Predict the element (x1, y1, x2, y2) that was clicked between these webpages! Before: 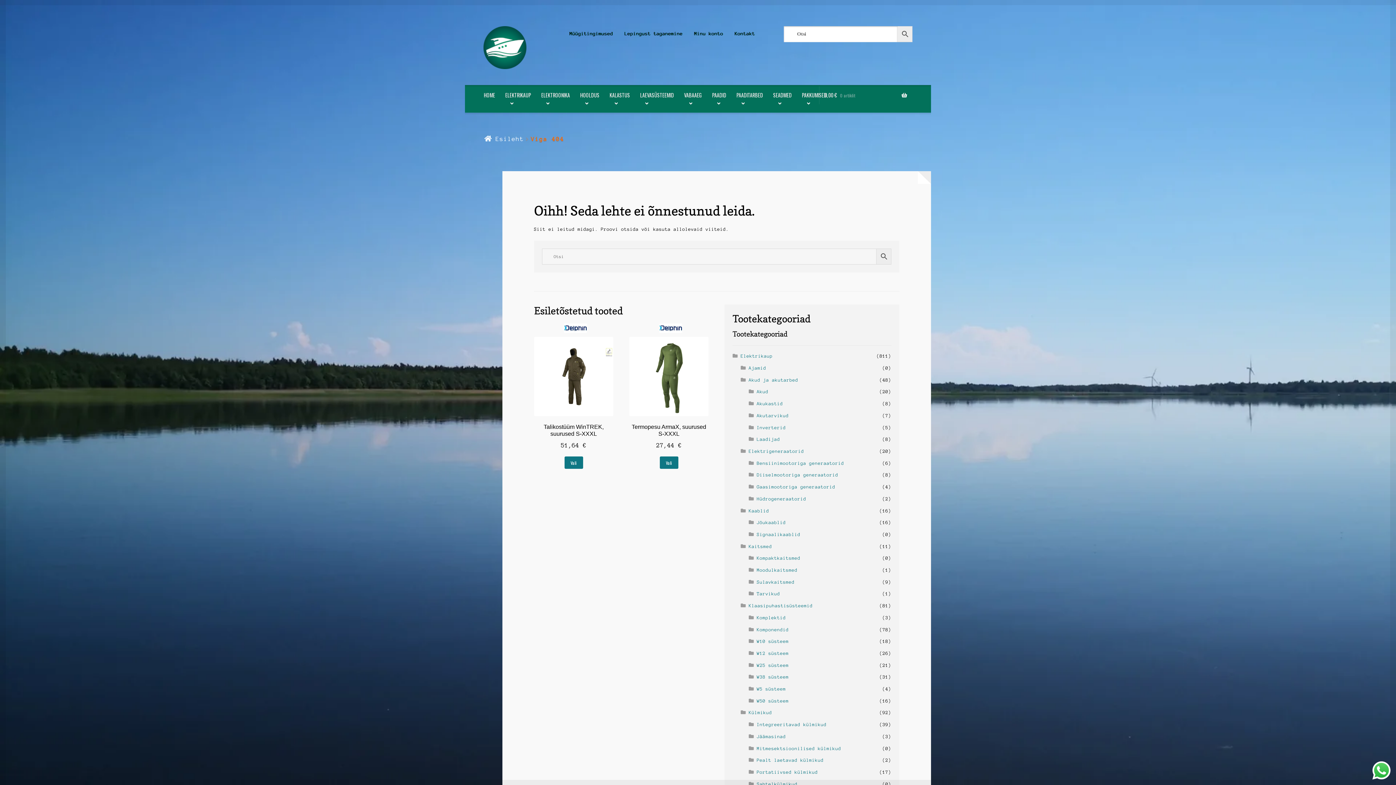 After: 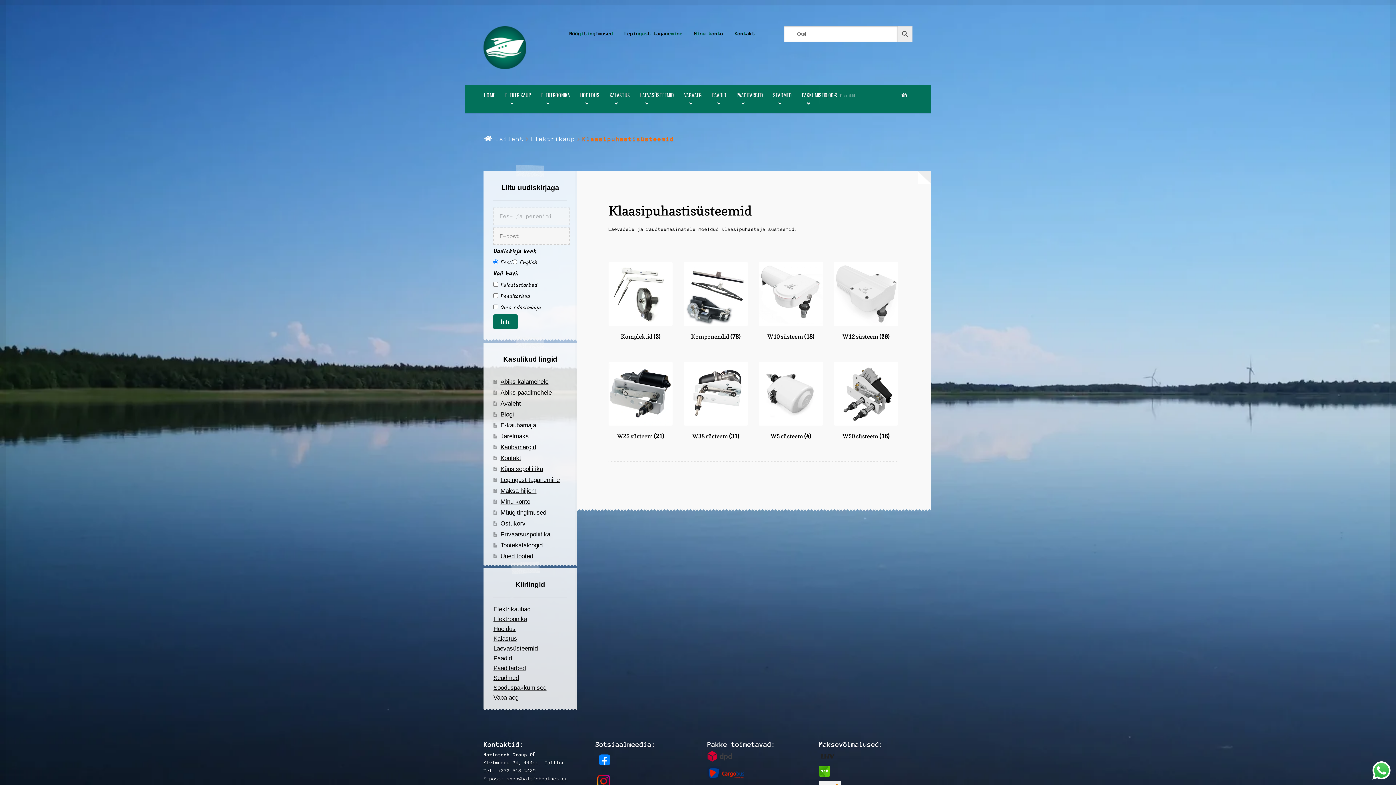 Action: bbox: (748, 603, 812, 608) label: Klaasipuhastisüsteemid